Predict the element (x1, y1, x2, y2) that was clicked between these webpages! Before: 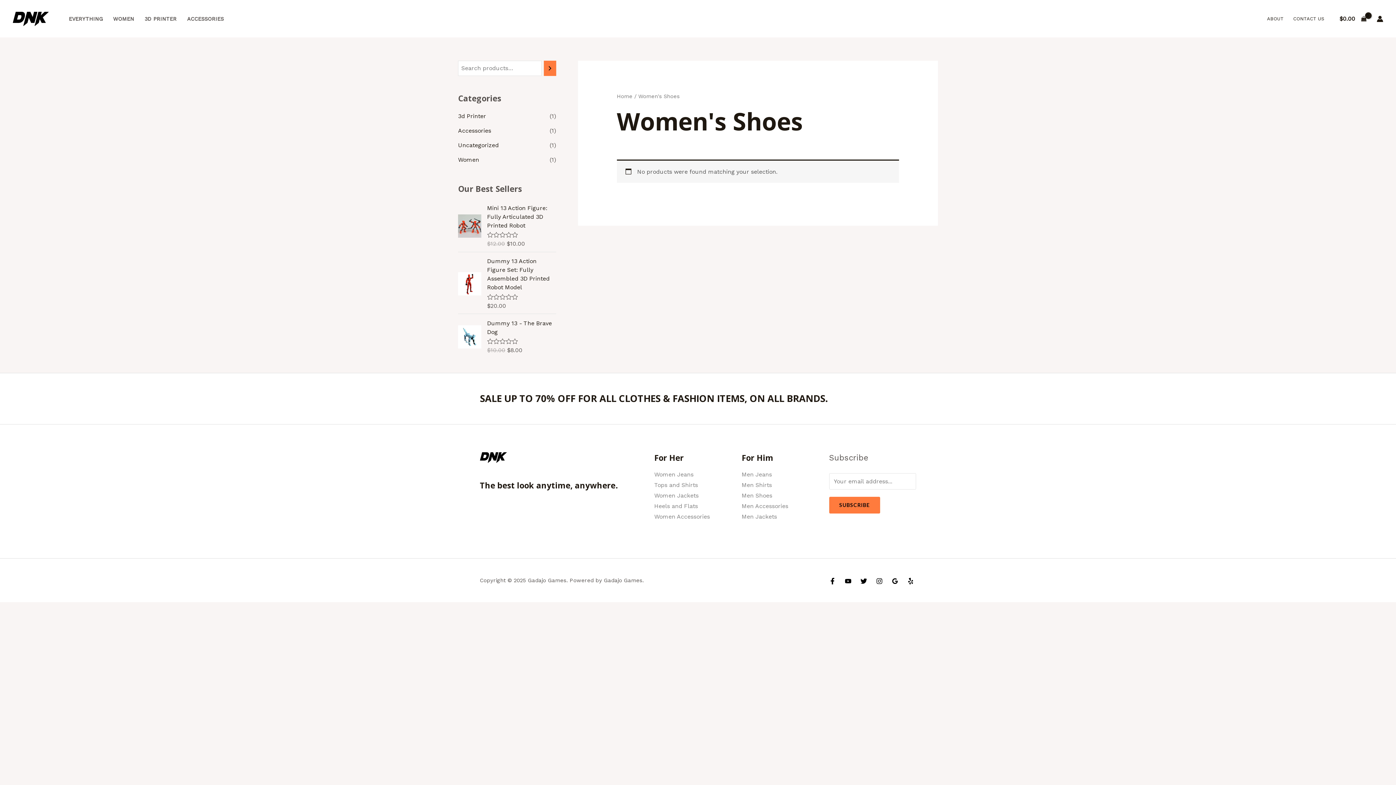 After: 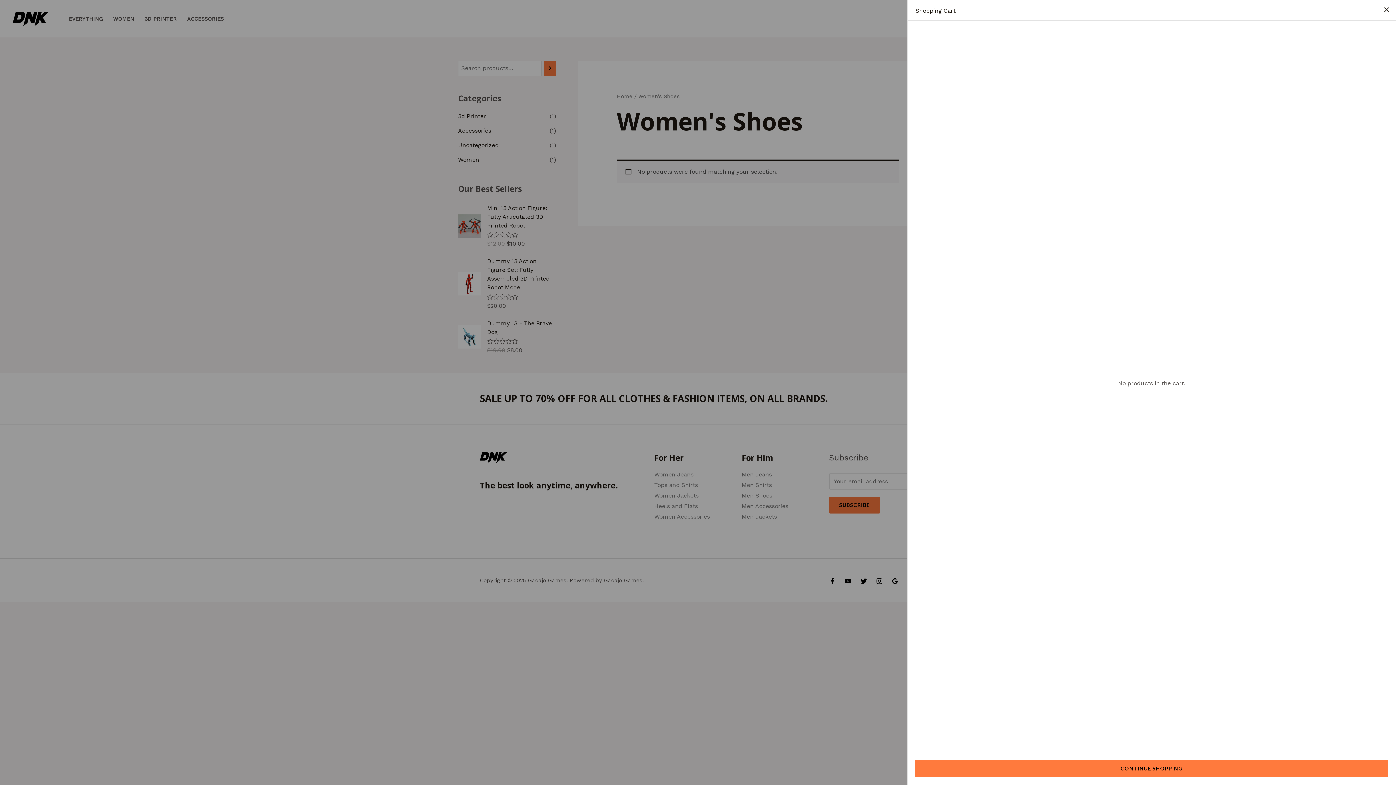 Action: bbox: (1336, 8, 1369, 28) label: View Shopping Cart, empty